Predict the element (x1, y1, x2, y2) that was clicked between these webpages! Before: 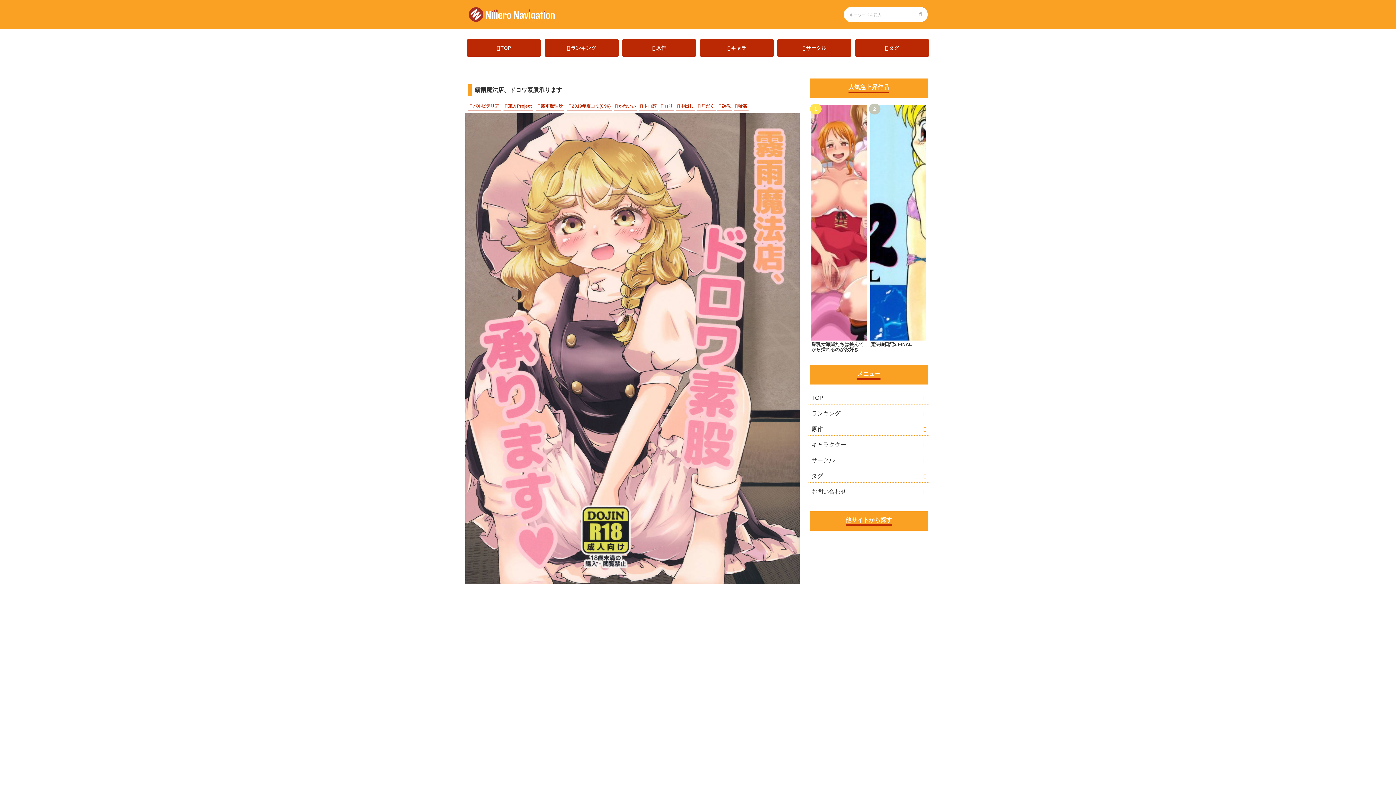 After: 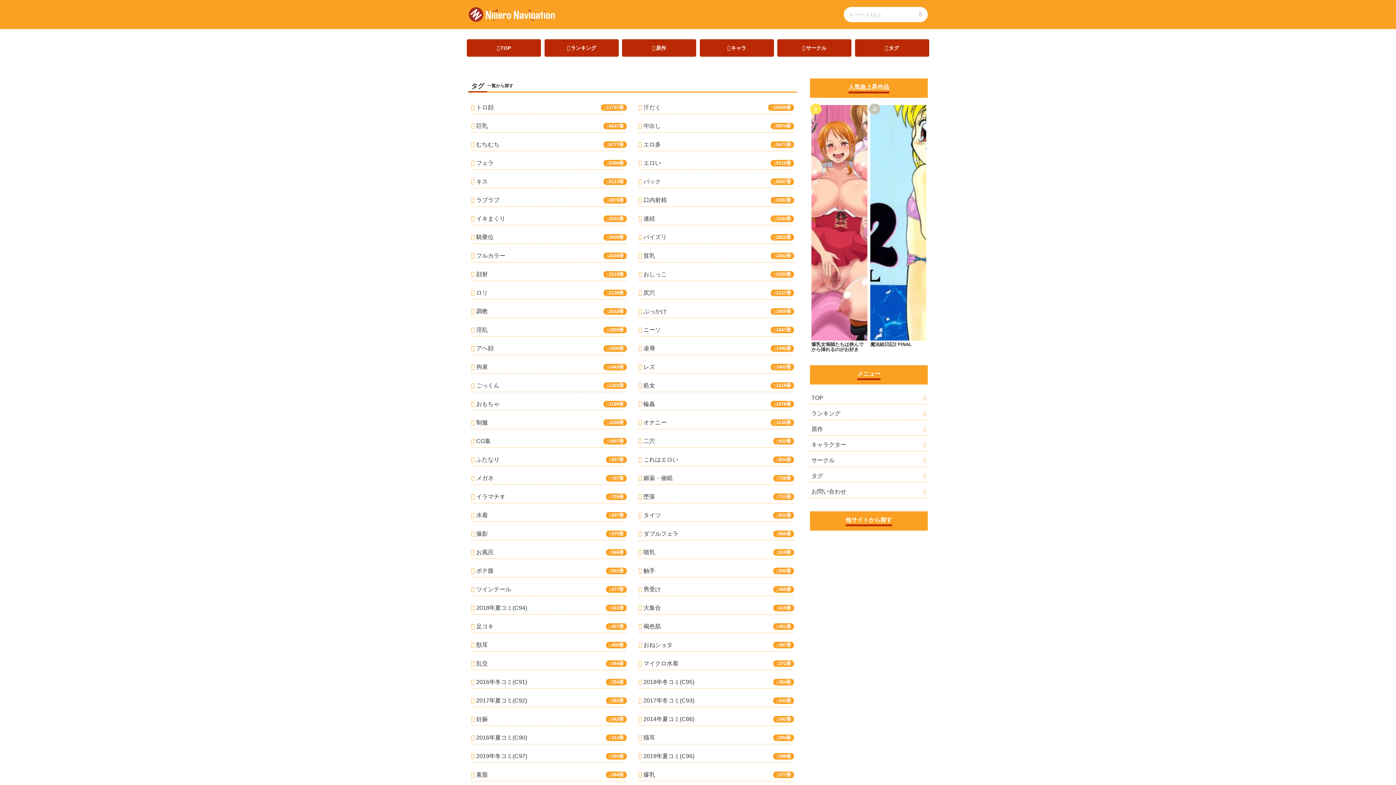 Action: label: タグ bbox: (855, 39, 929, 56)